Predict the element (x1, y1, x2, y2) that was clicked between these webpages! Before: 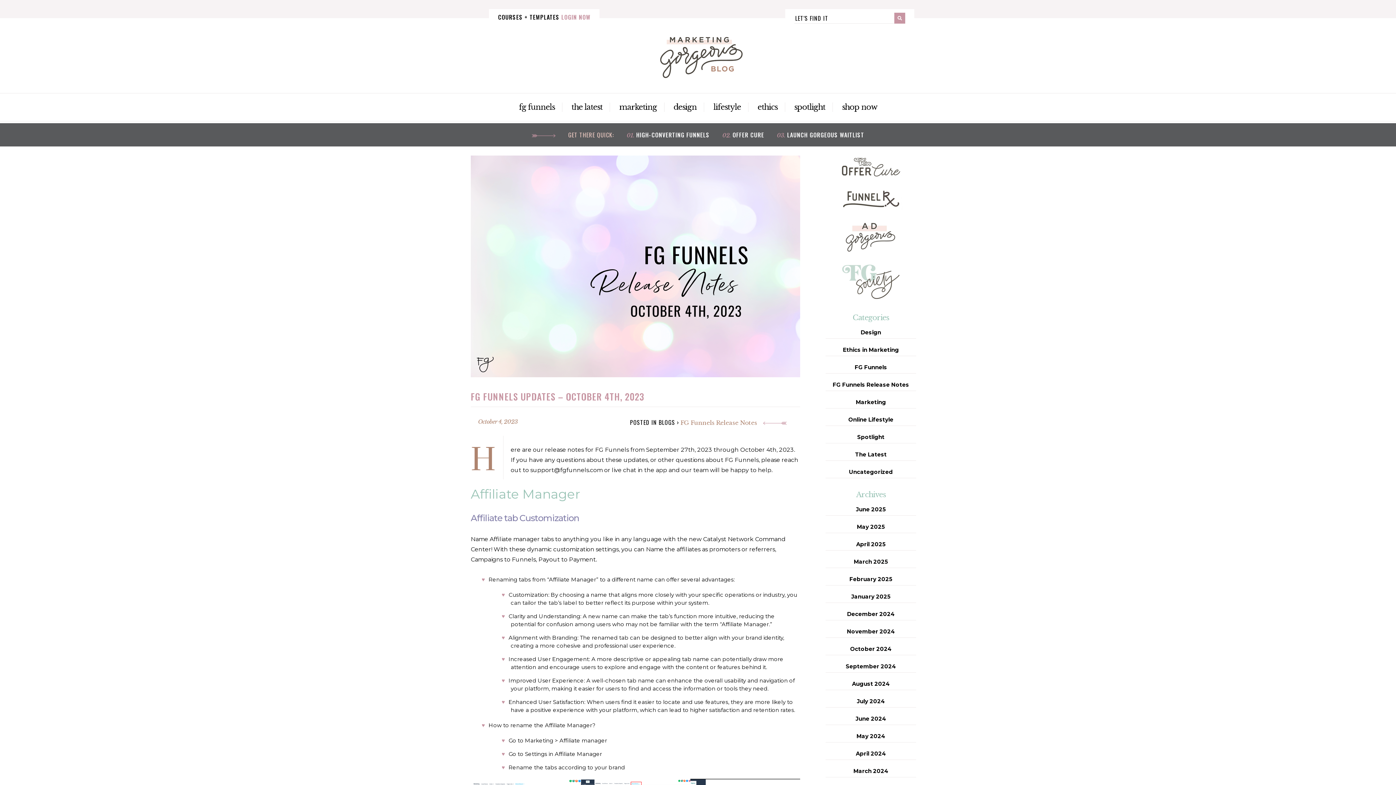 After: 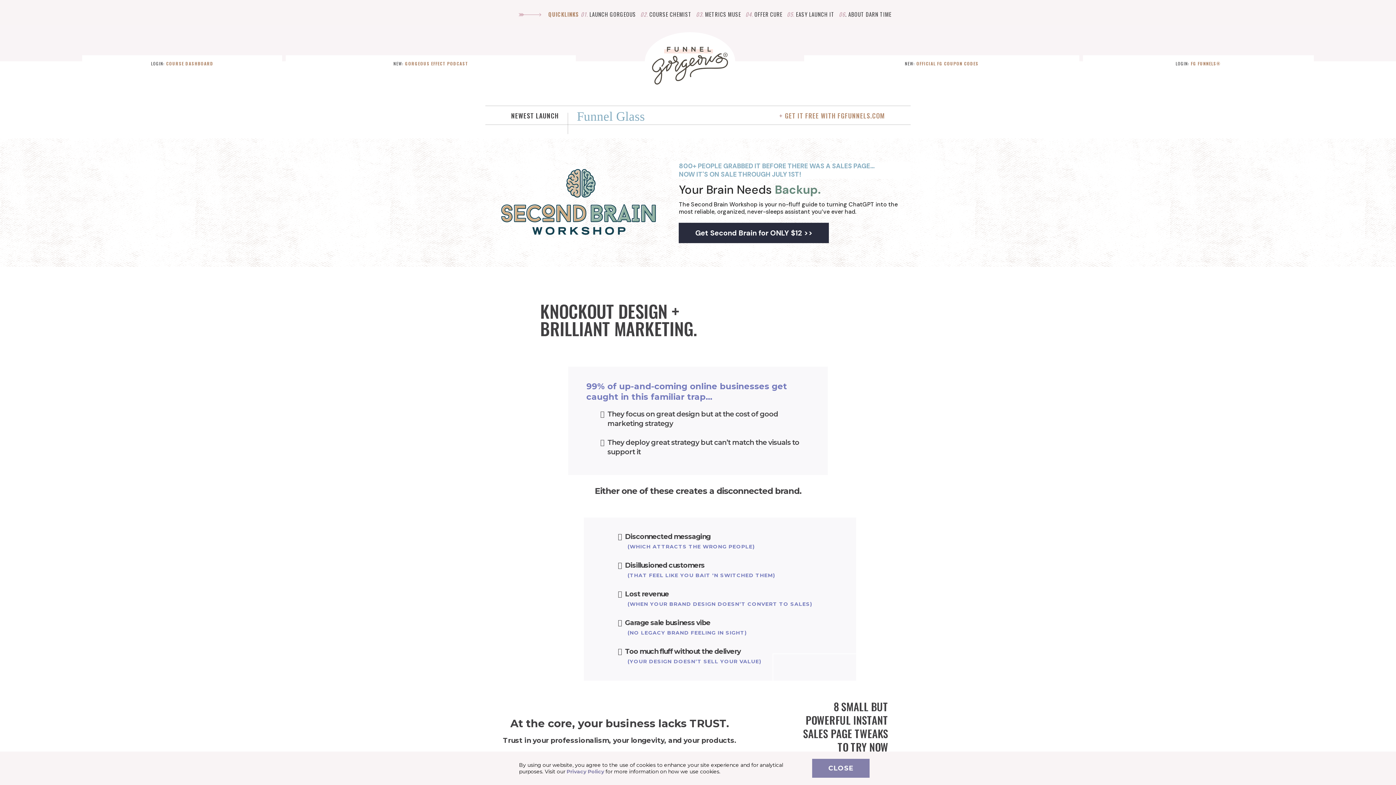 Action: label: shop now bbox: (842, 102, 877, 112)